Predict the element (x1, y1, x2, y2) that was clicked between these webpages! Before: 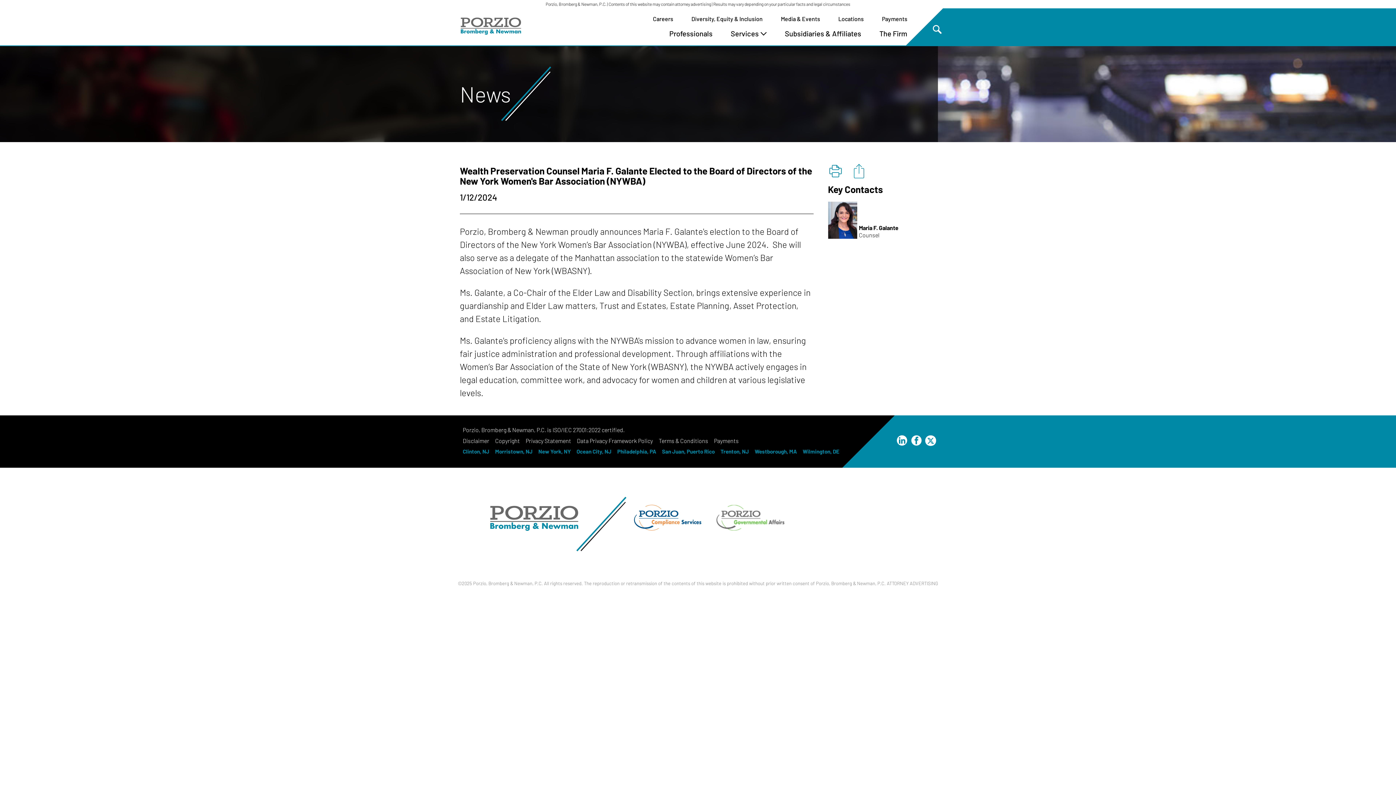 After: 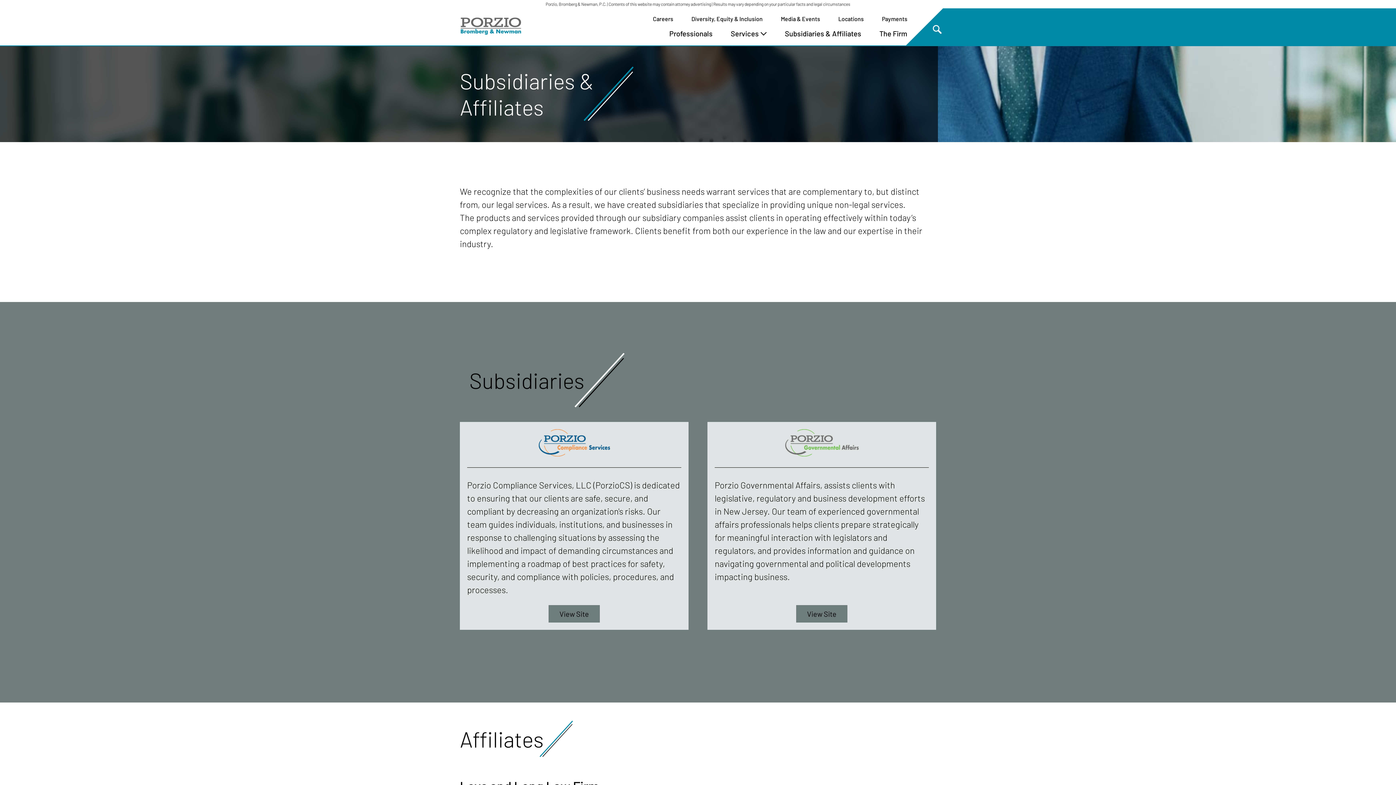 Action: label: Subsidiaries & Affiliates bbox: (776, 26, 870, 40)